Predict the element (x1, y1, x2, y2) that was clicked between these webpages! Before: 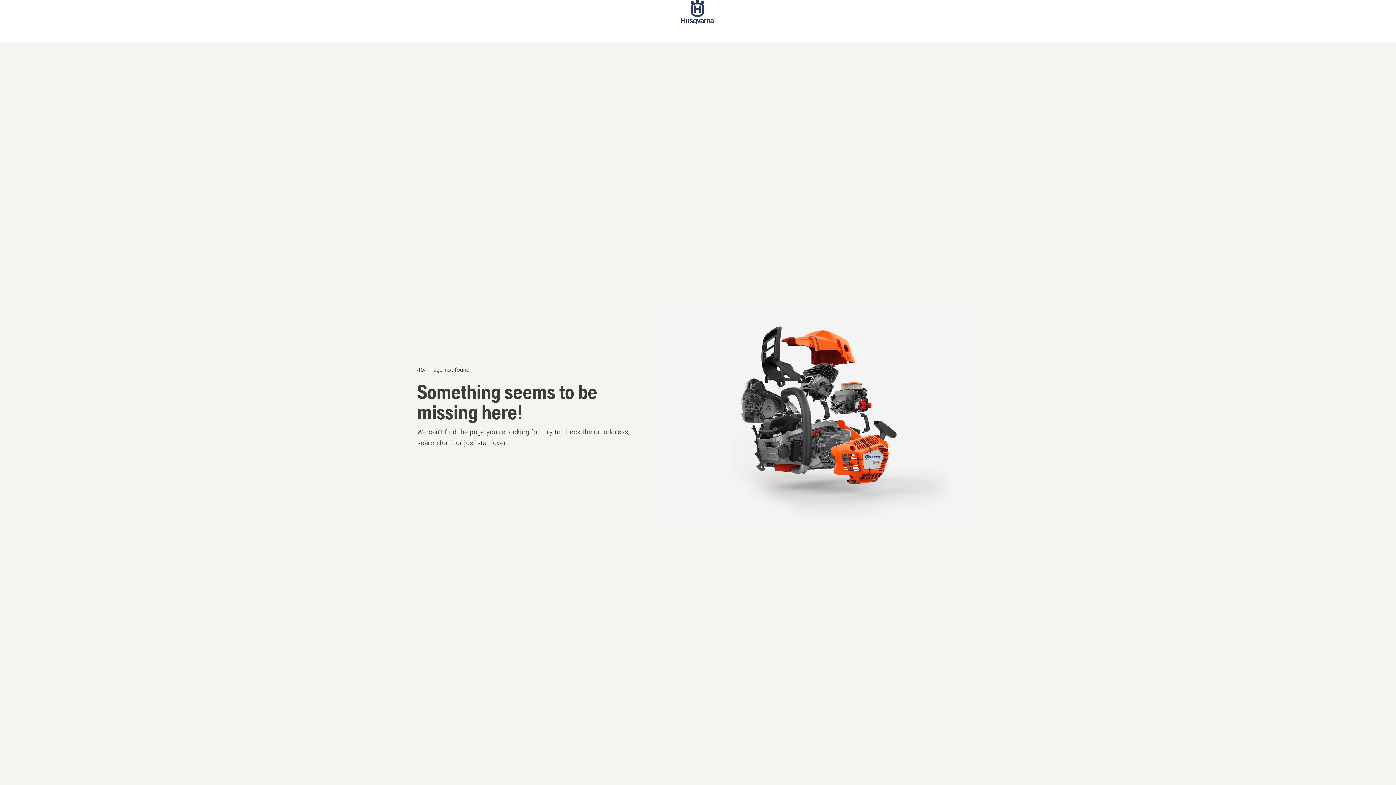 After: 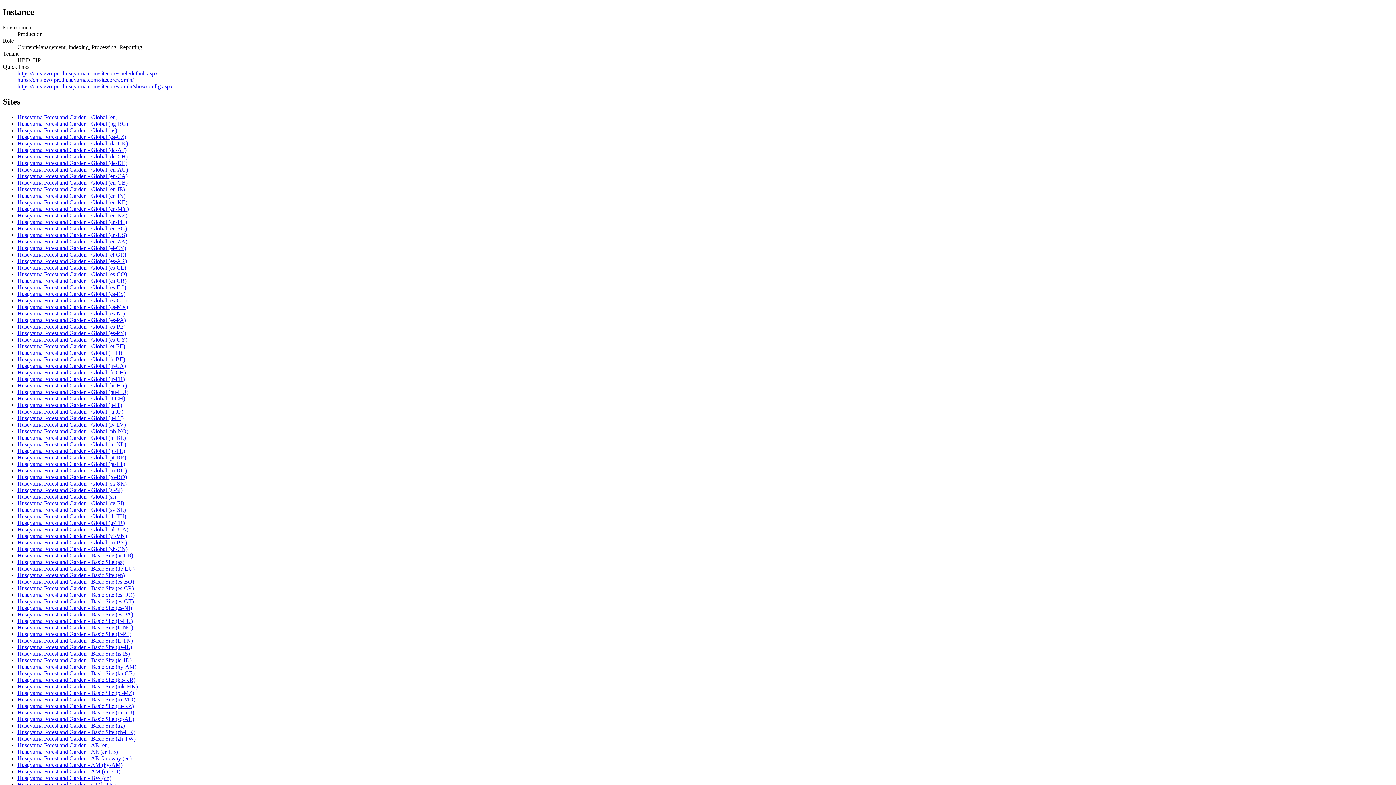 Action: label: start over bbox: (477, 439, 506, 446)